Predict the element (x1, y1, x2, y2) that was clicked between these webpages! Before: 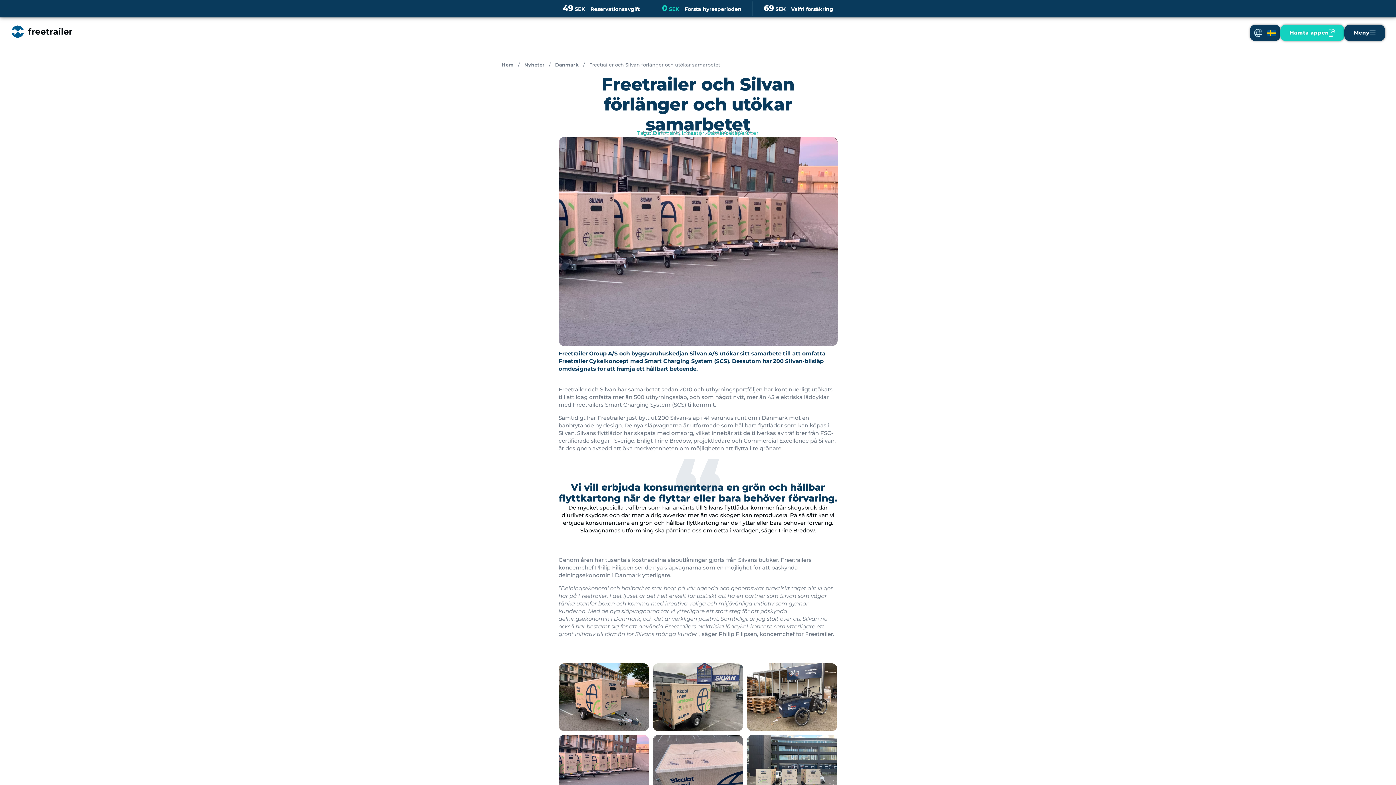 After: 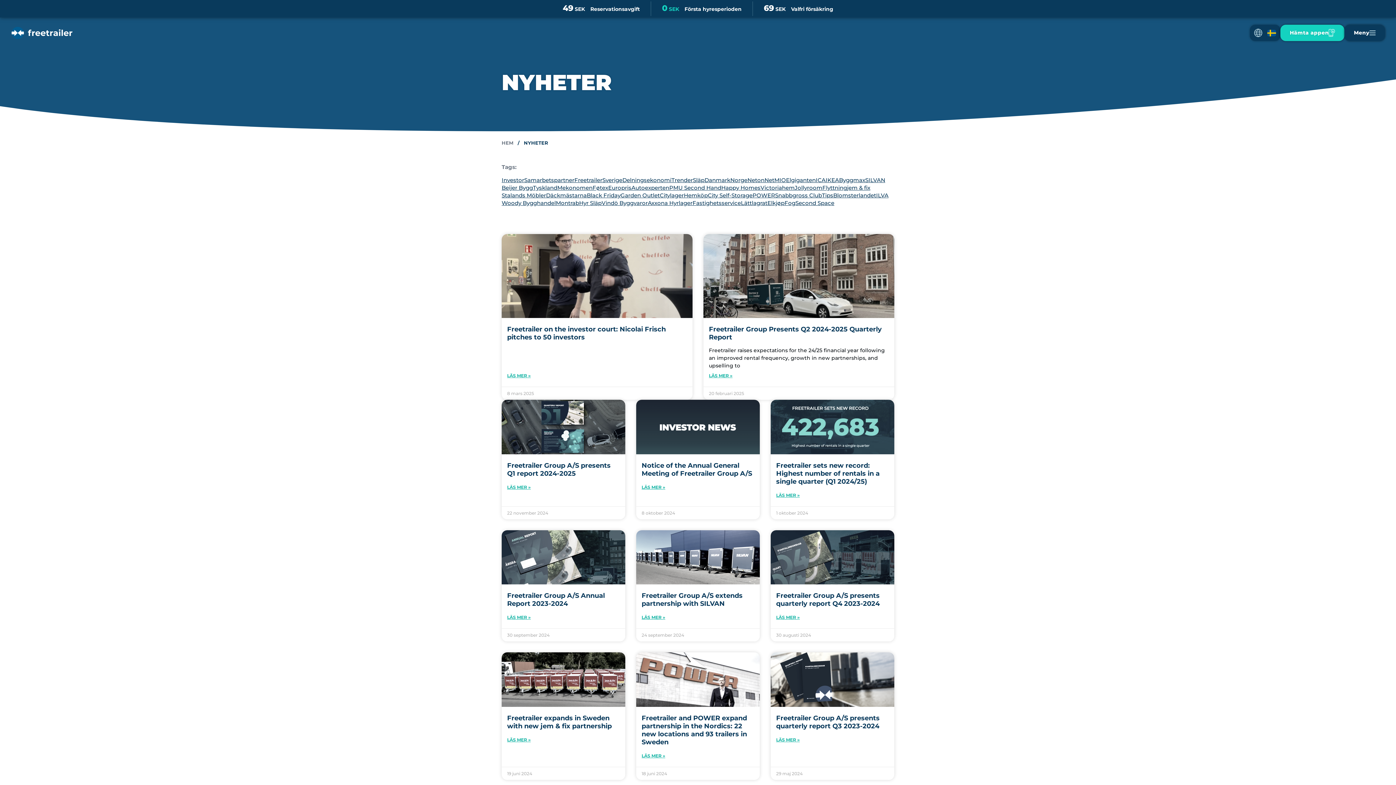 Action: label: Nyheter bbox: (524, 62, 544, 67)